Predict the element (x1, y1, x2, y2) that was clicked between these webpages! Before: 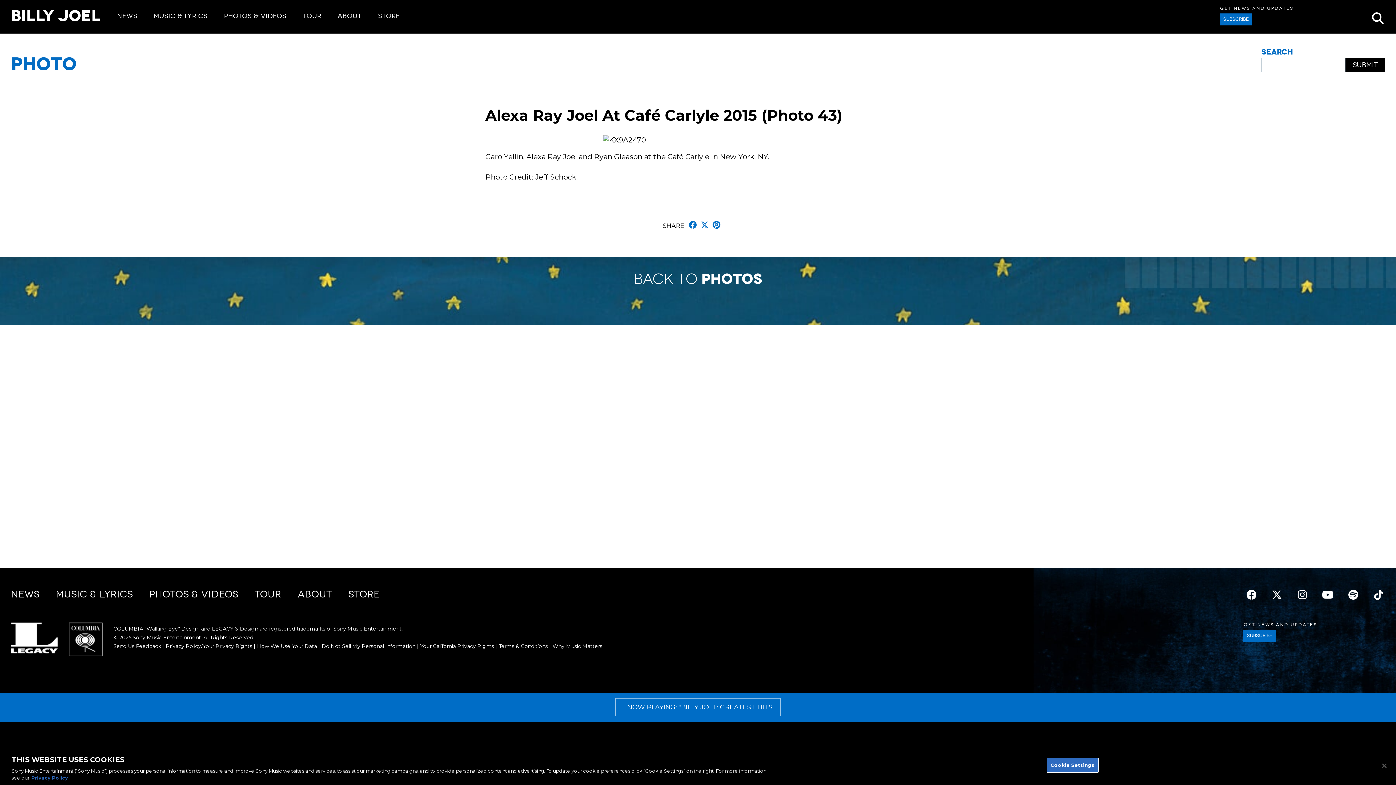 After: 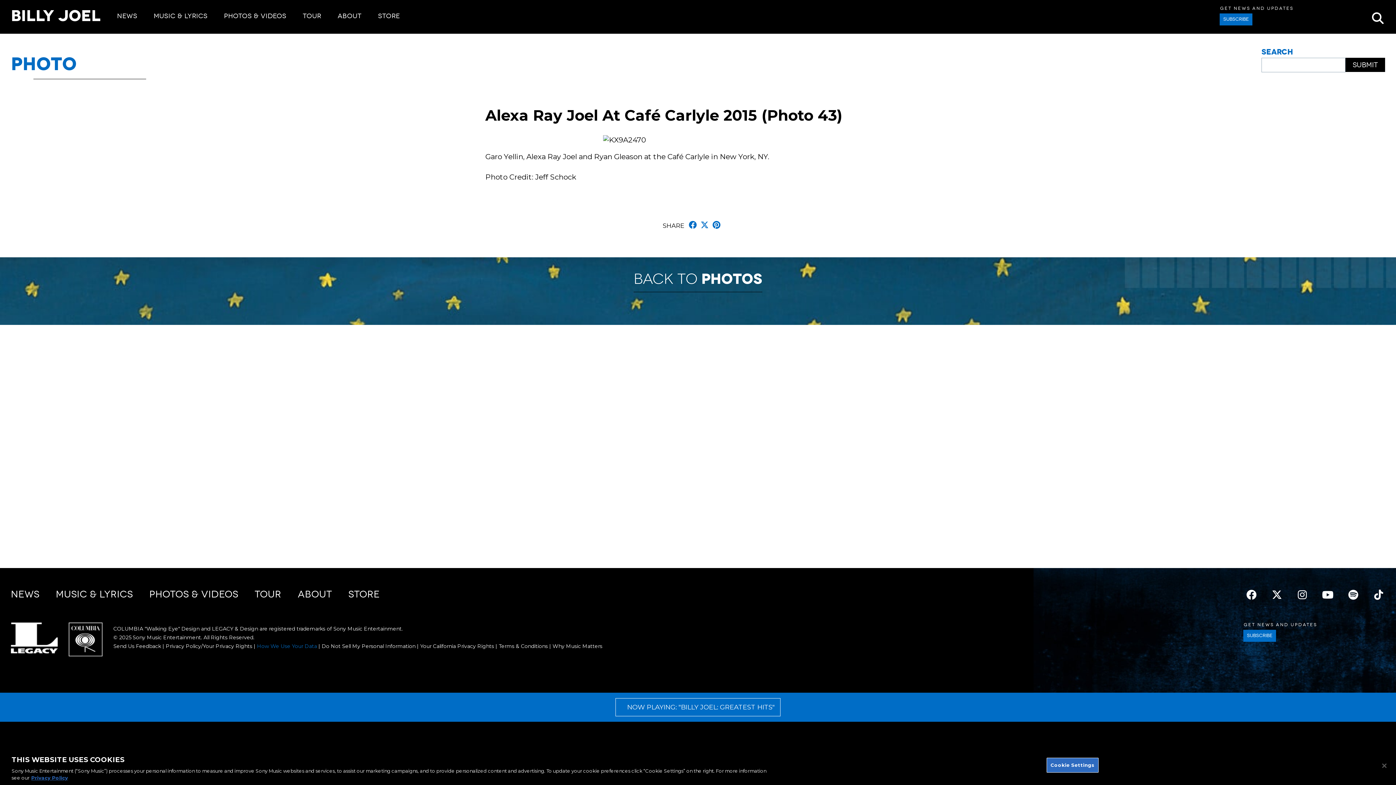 Action: bbox: (257, 643, 317, 649) label: How We Use Your Data